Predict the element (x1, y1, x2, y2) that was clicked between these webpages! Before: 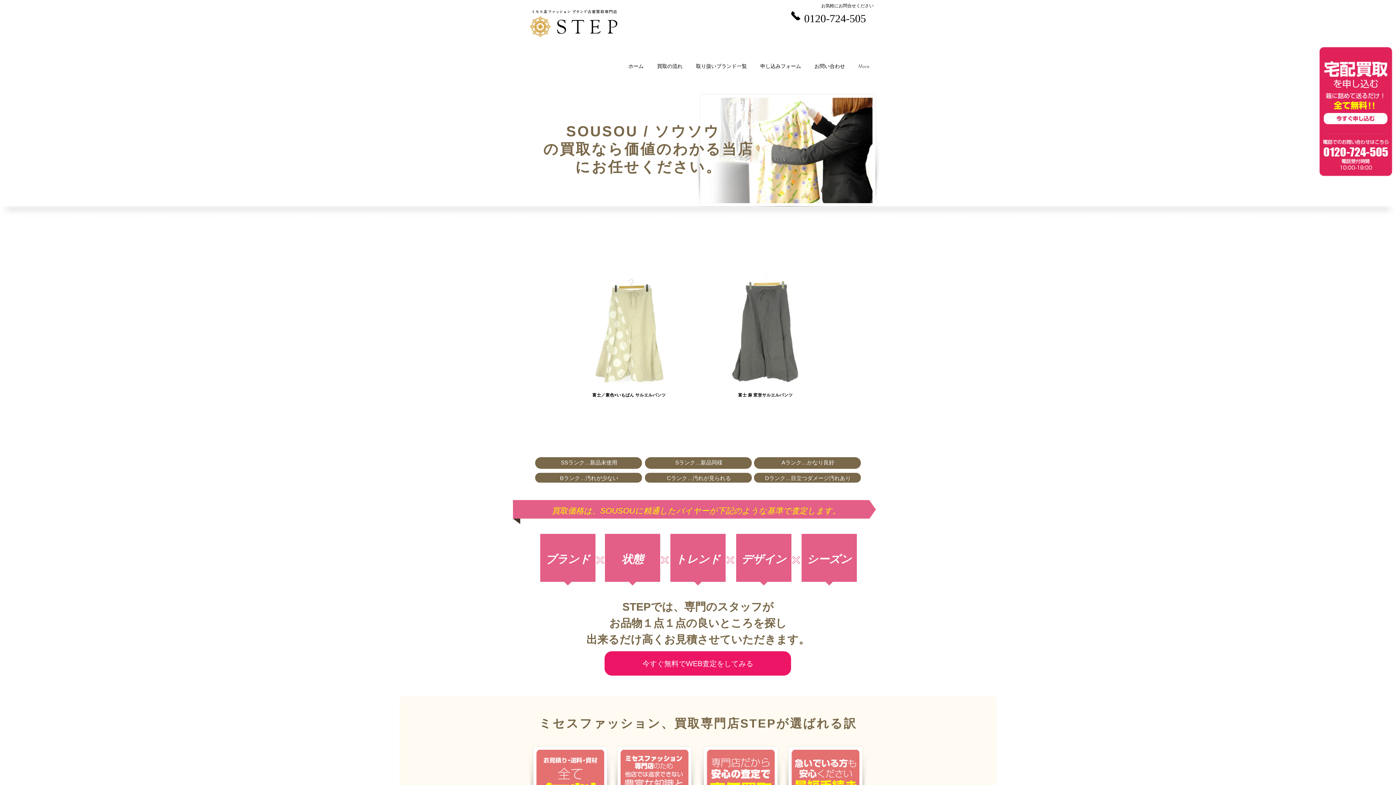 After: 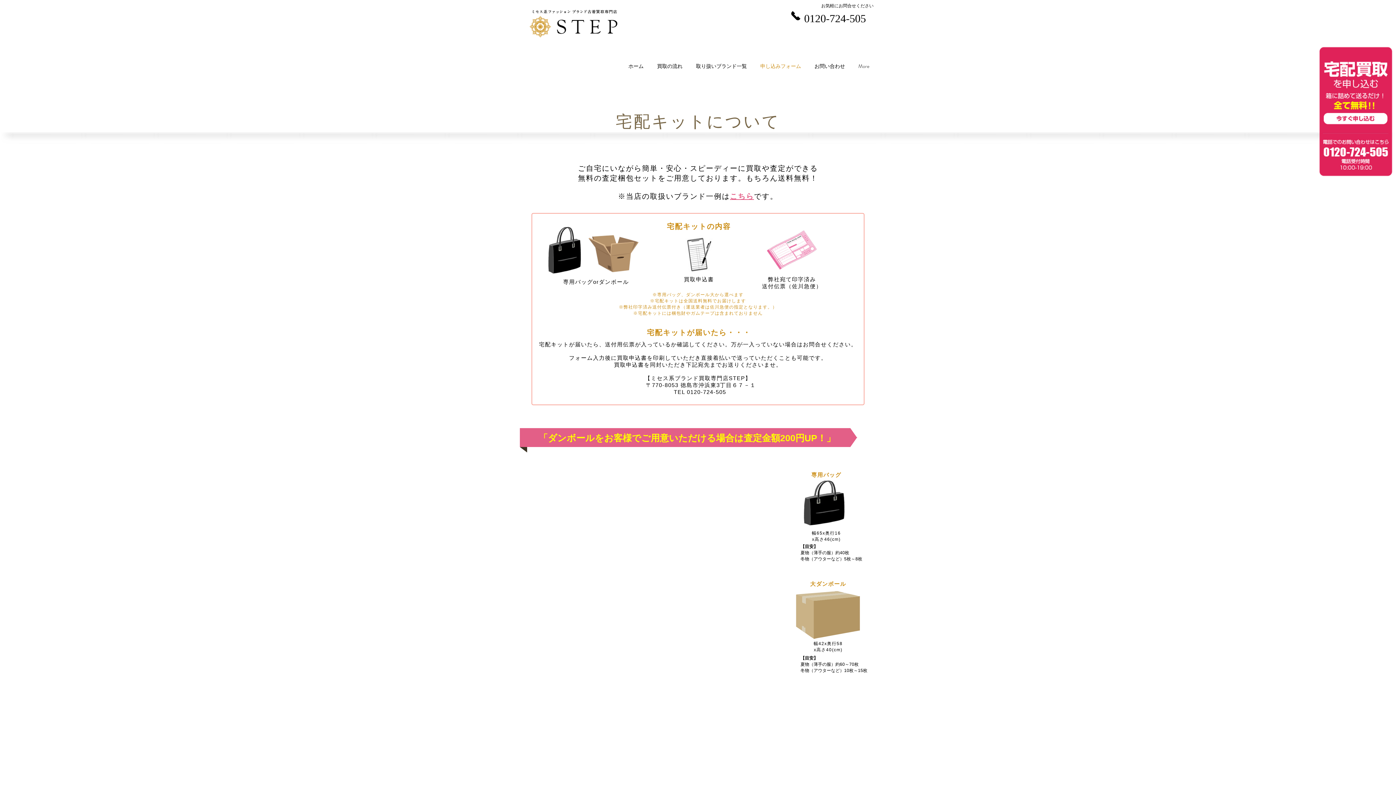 Action: bbox: (604, 651, 791, 676) label: 今すぐ無料でWEB査定をしてみる